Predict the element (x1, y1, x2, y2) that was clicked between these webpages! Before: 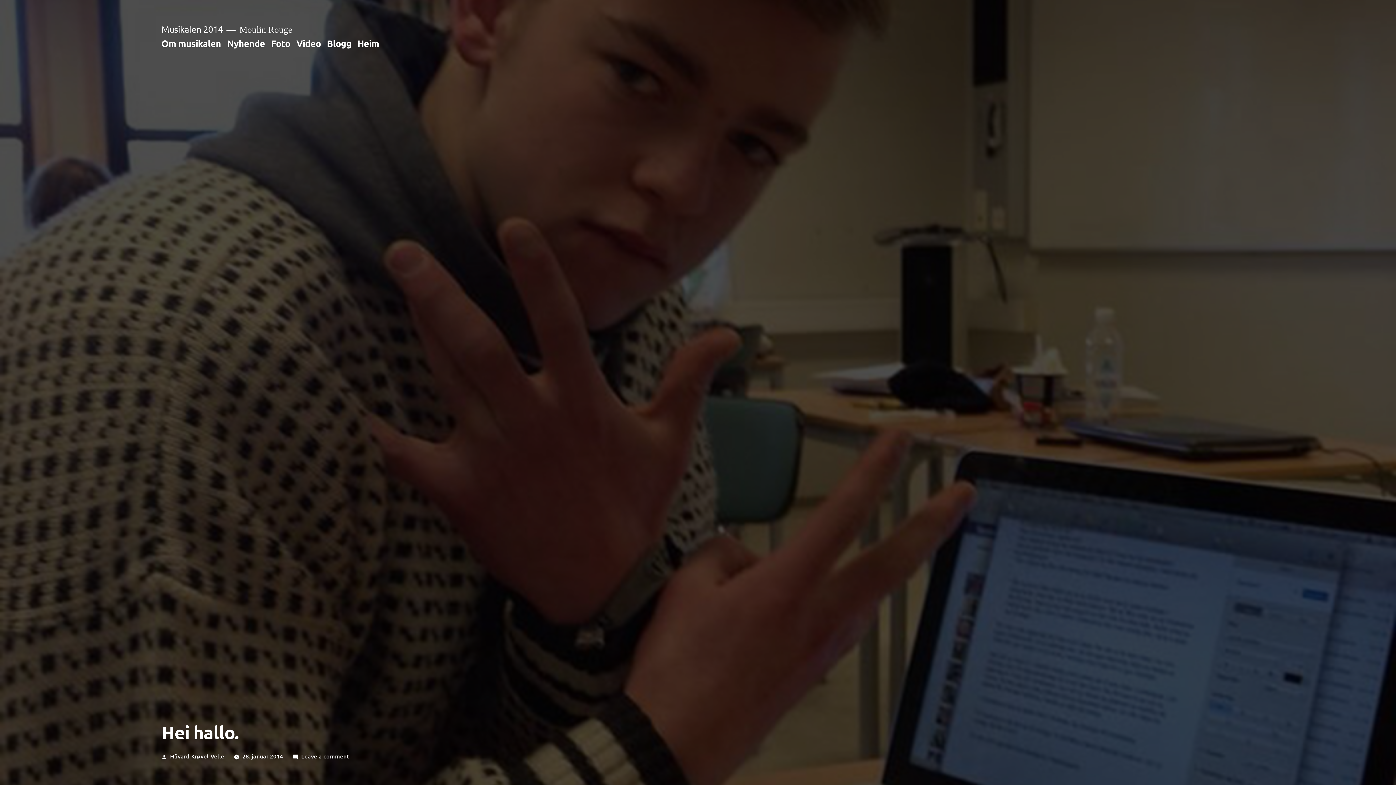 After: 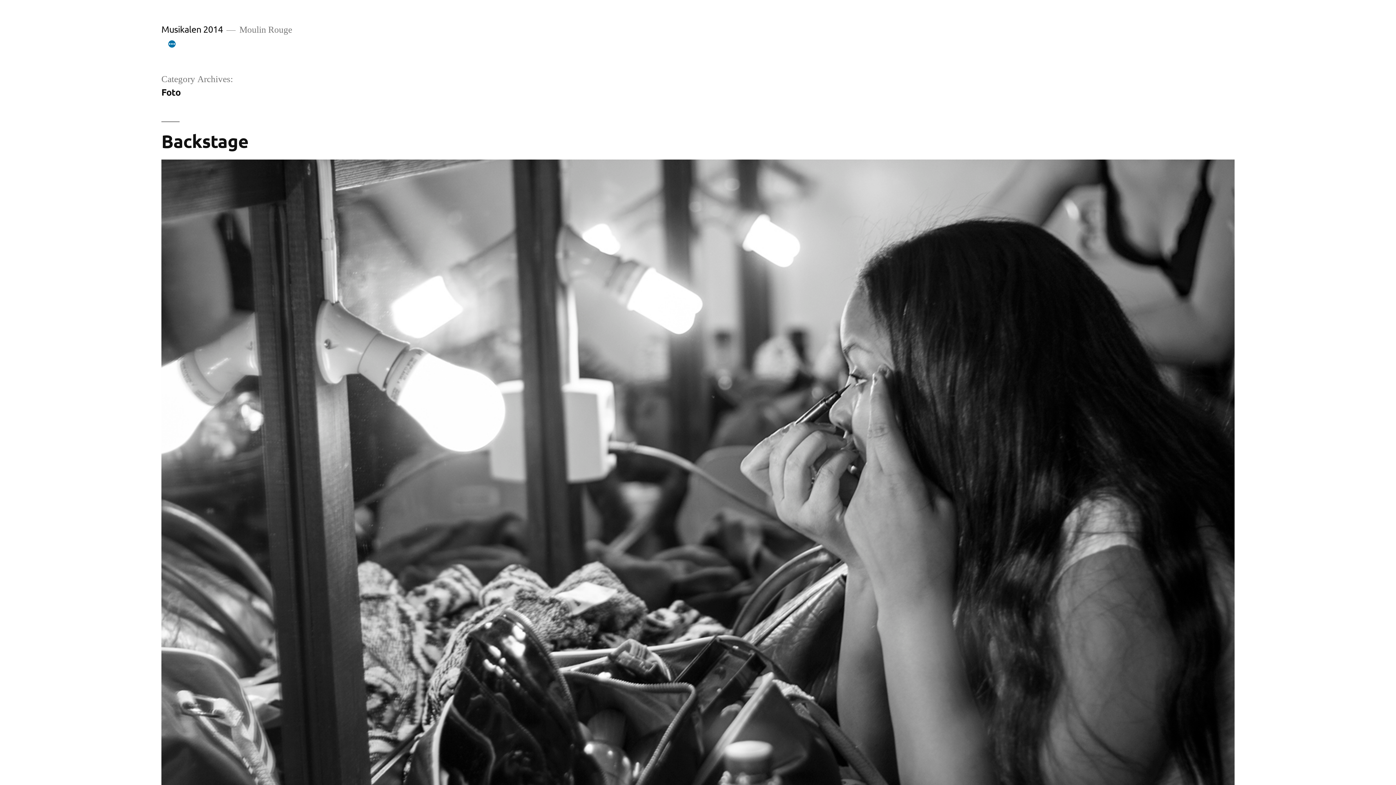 Action: bbox: (271, 37, 290, 48) label: Foto